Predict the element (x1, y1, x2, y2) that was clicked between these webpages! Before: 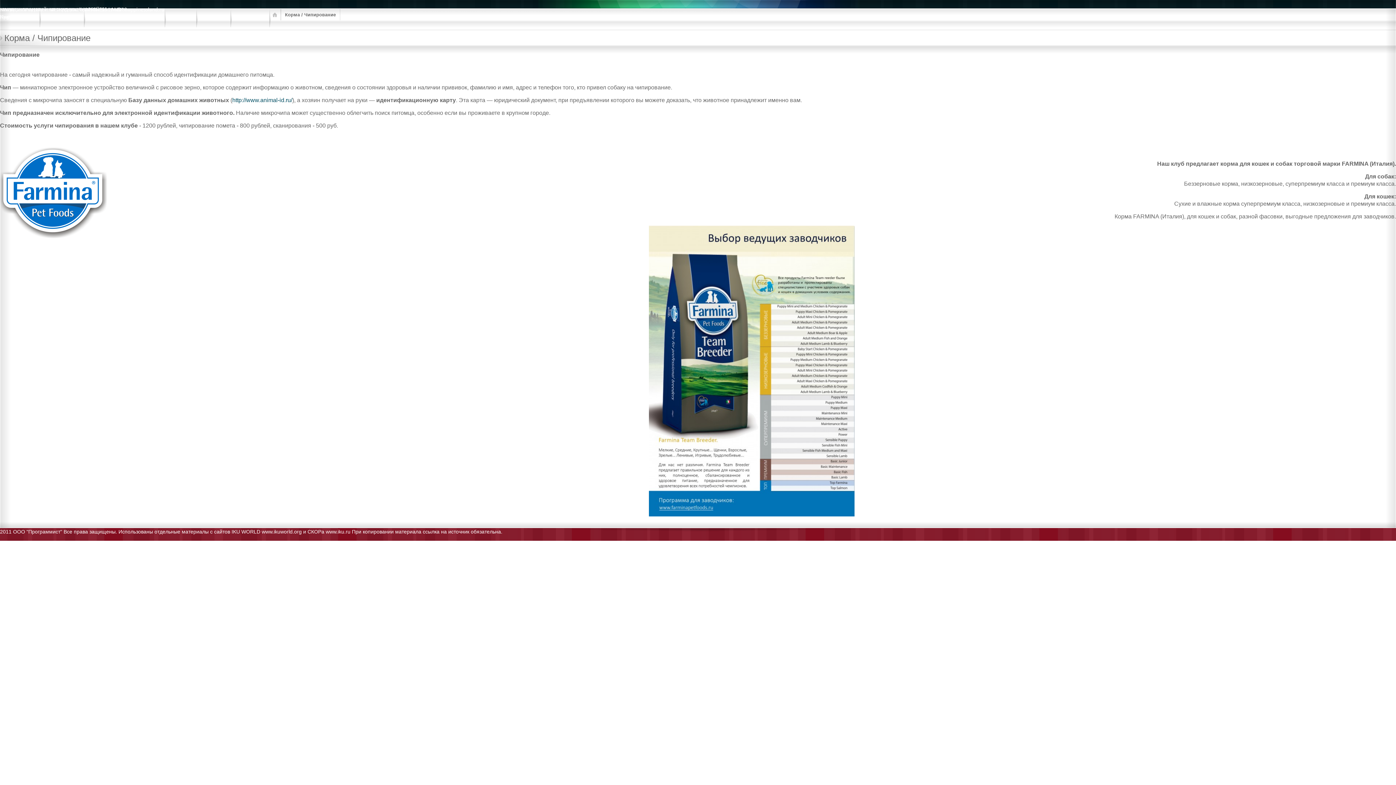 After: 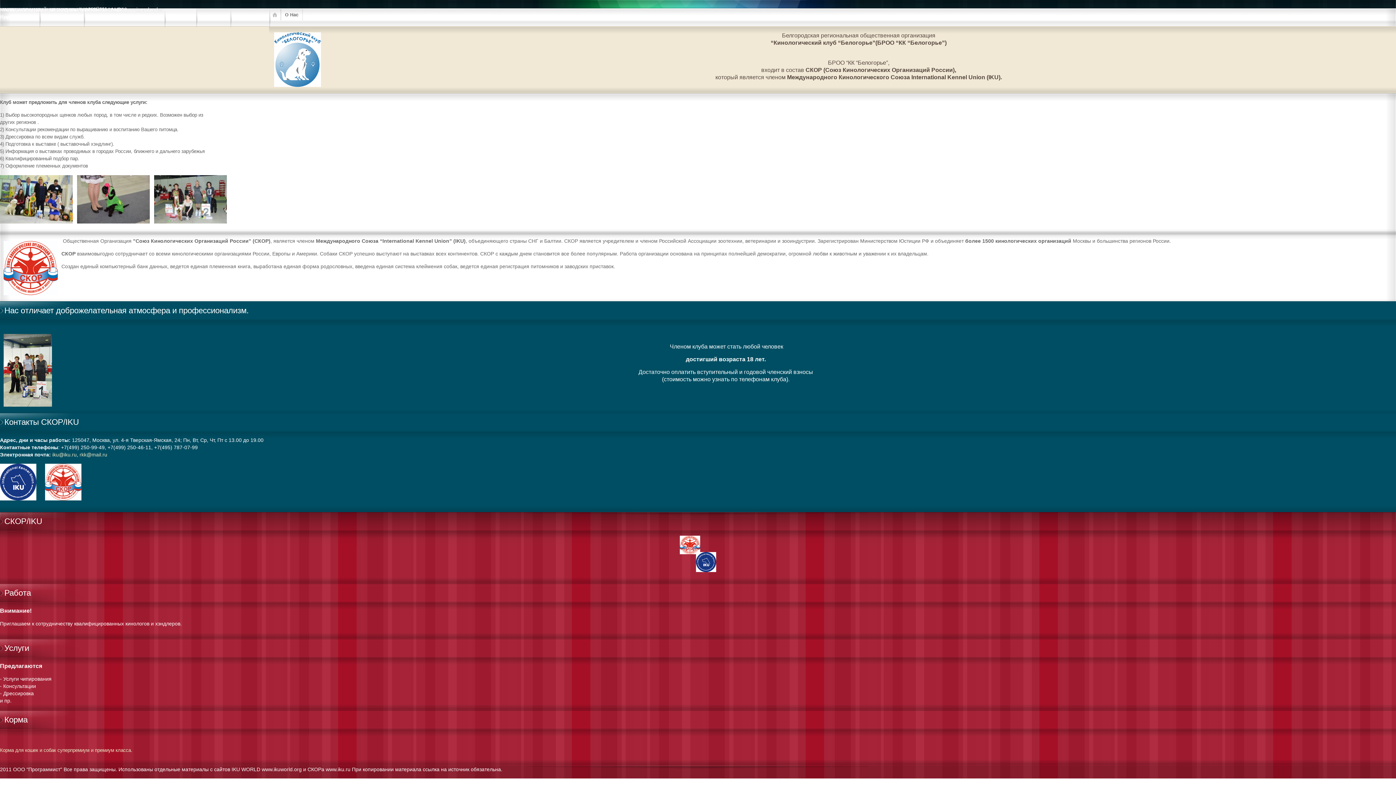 Action: bbox: (164, 8, 196, 27) label: О НАС